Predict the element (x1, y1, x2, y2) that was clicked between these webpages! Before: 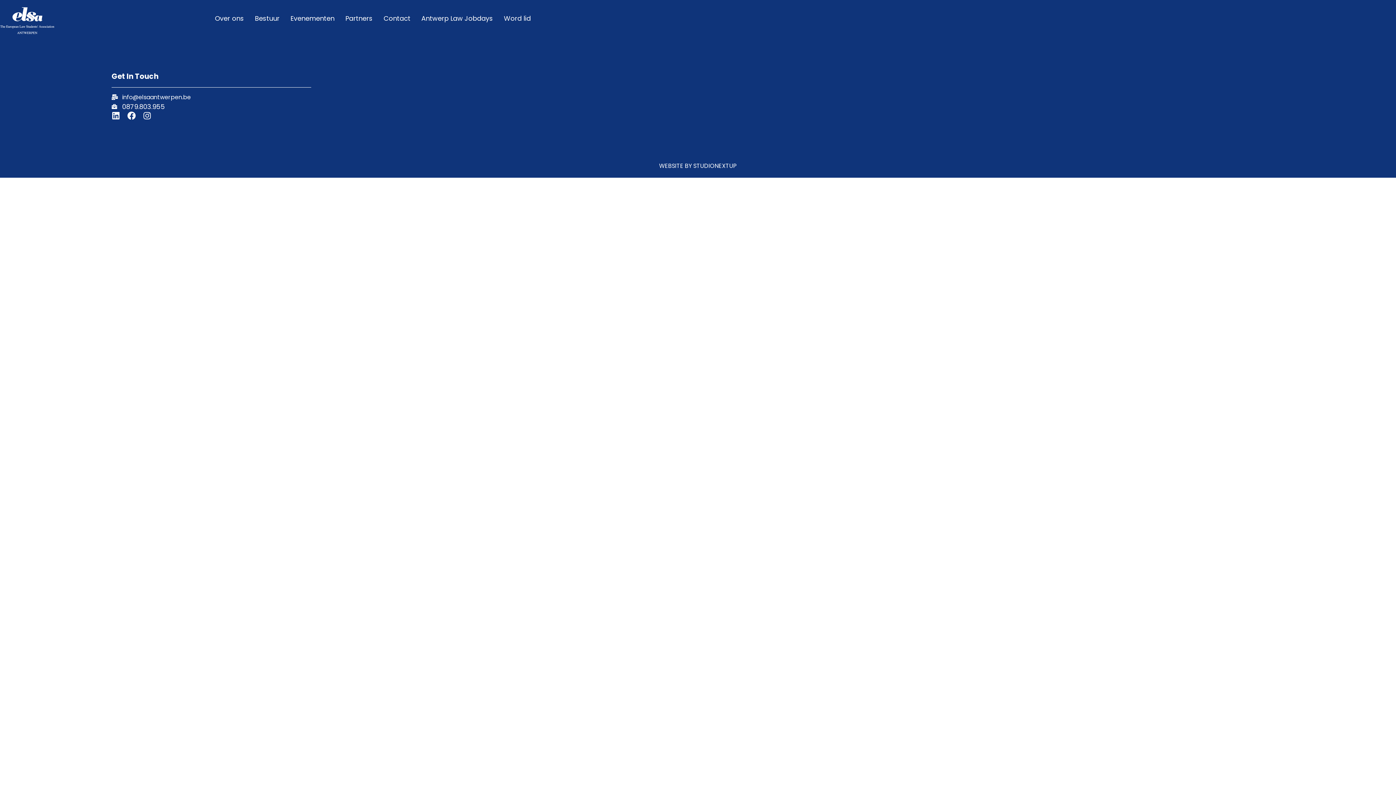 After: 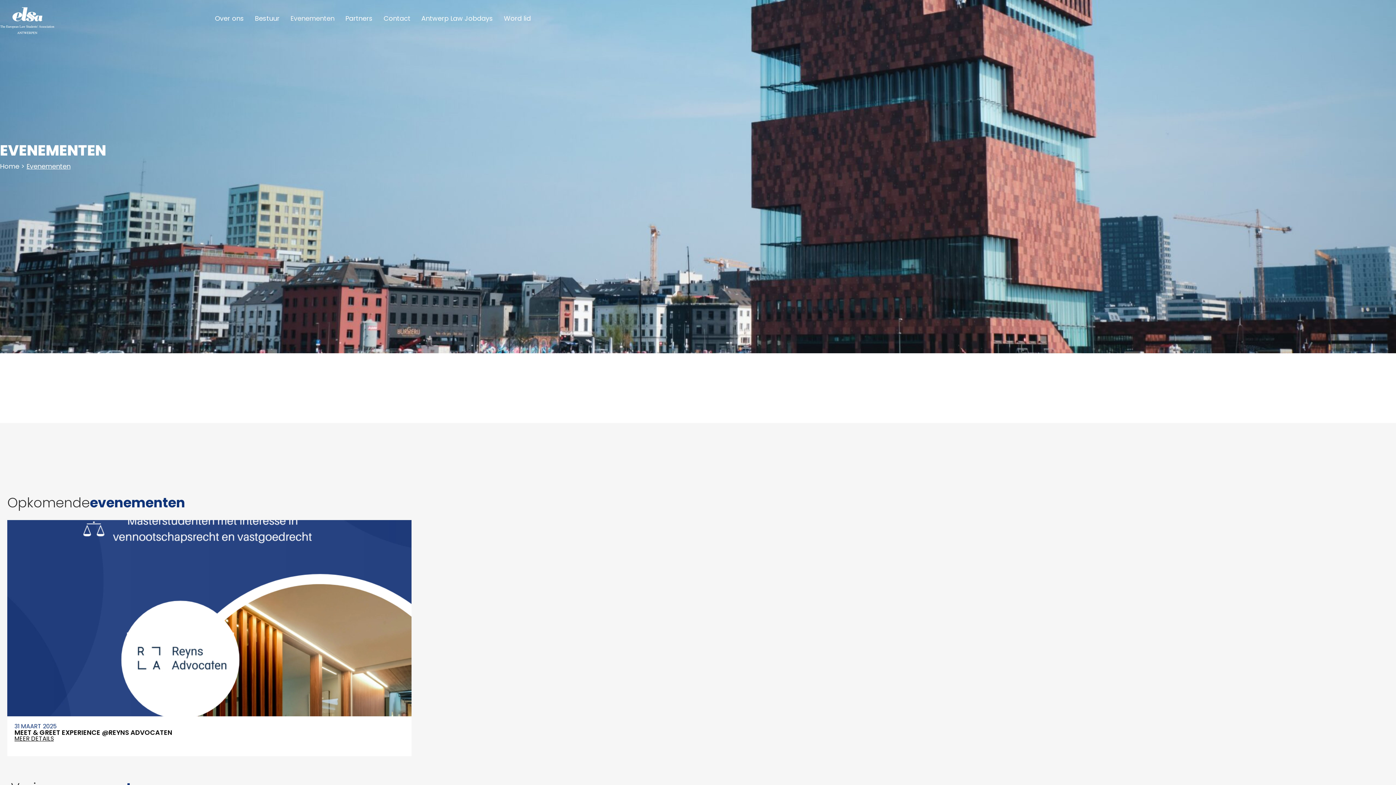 Action: label: Evenementen bbox: (285, 3, 339, 32)